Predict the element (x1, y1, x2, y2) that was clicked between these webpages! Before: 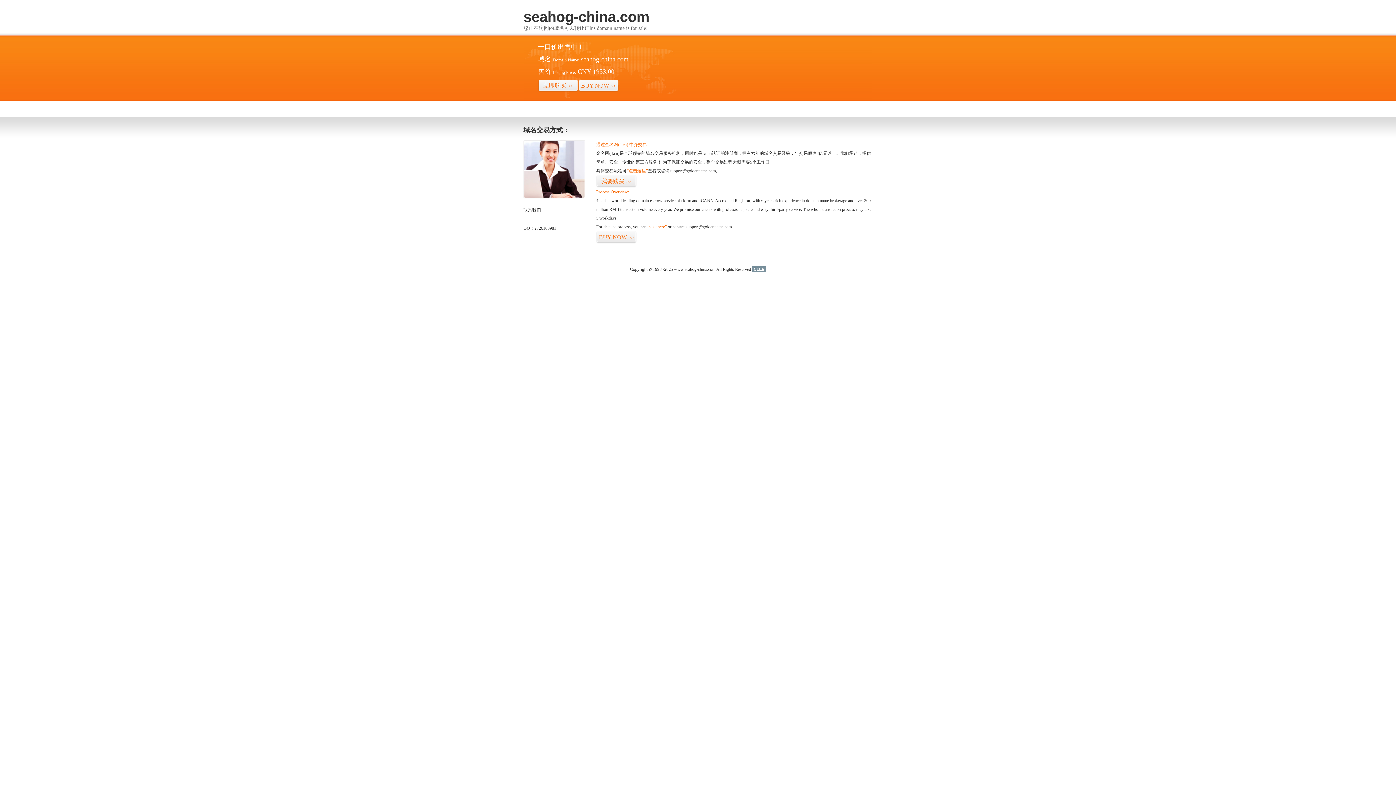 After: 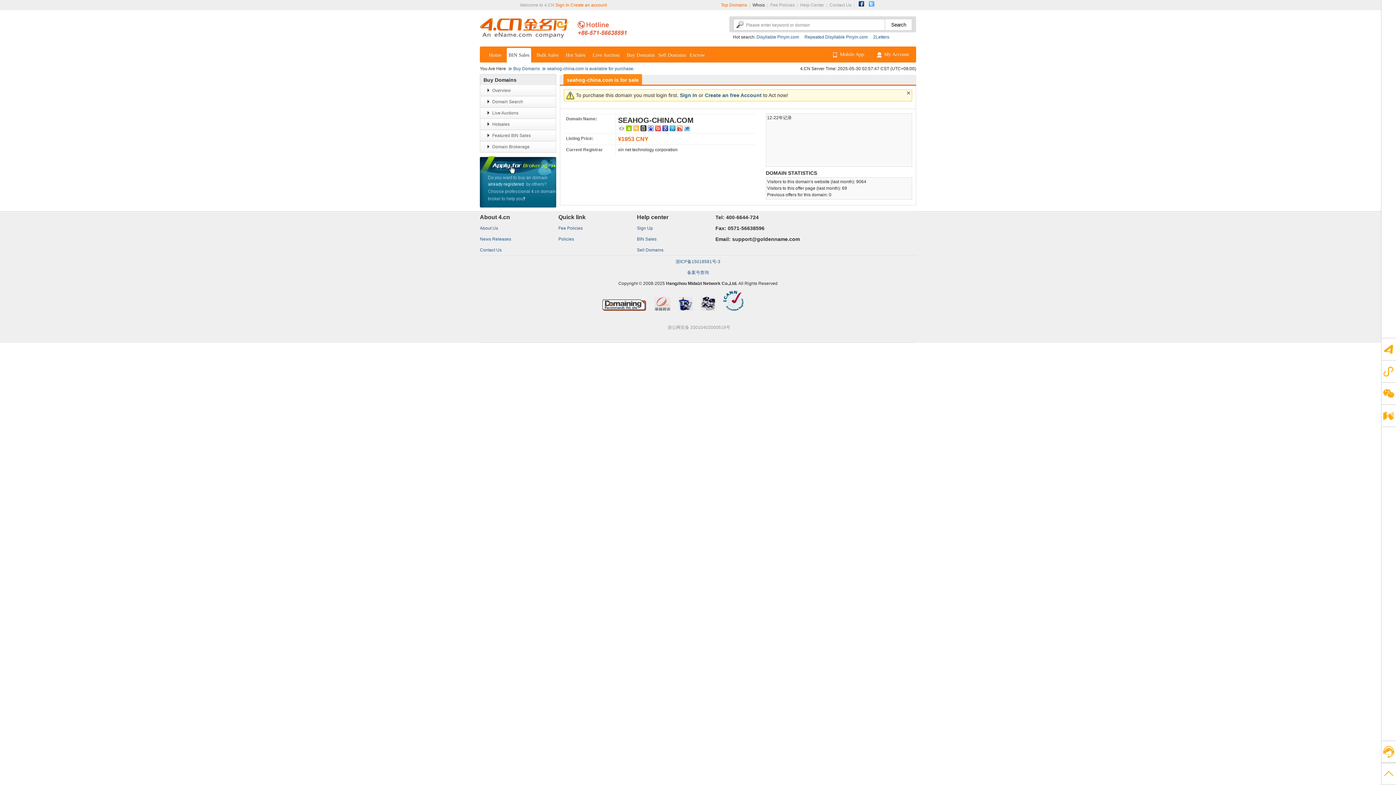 Action: bbox: (626, 168, 648, 173) label: “点击这里”